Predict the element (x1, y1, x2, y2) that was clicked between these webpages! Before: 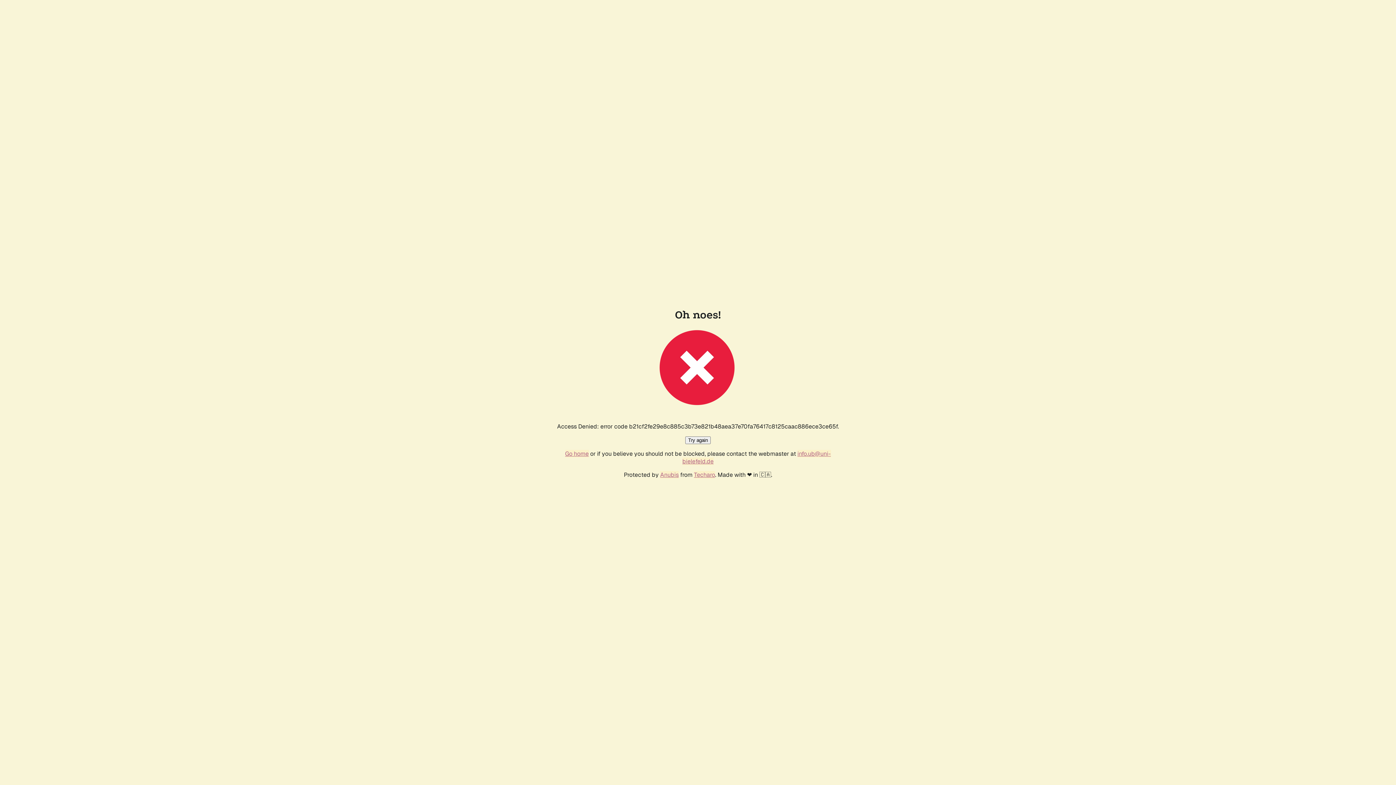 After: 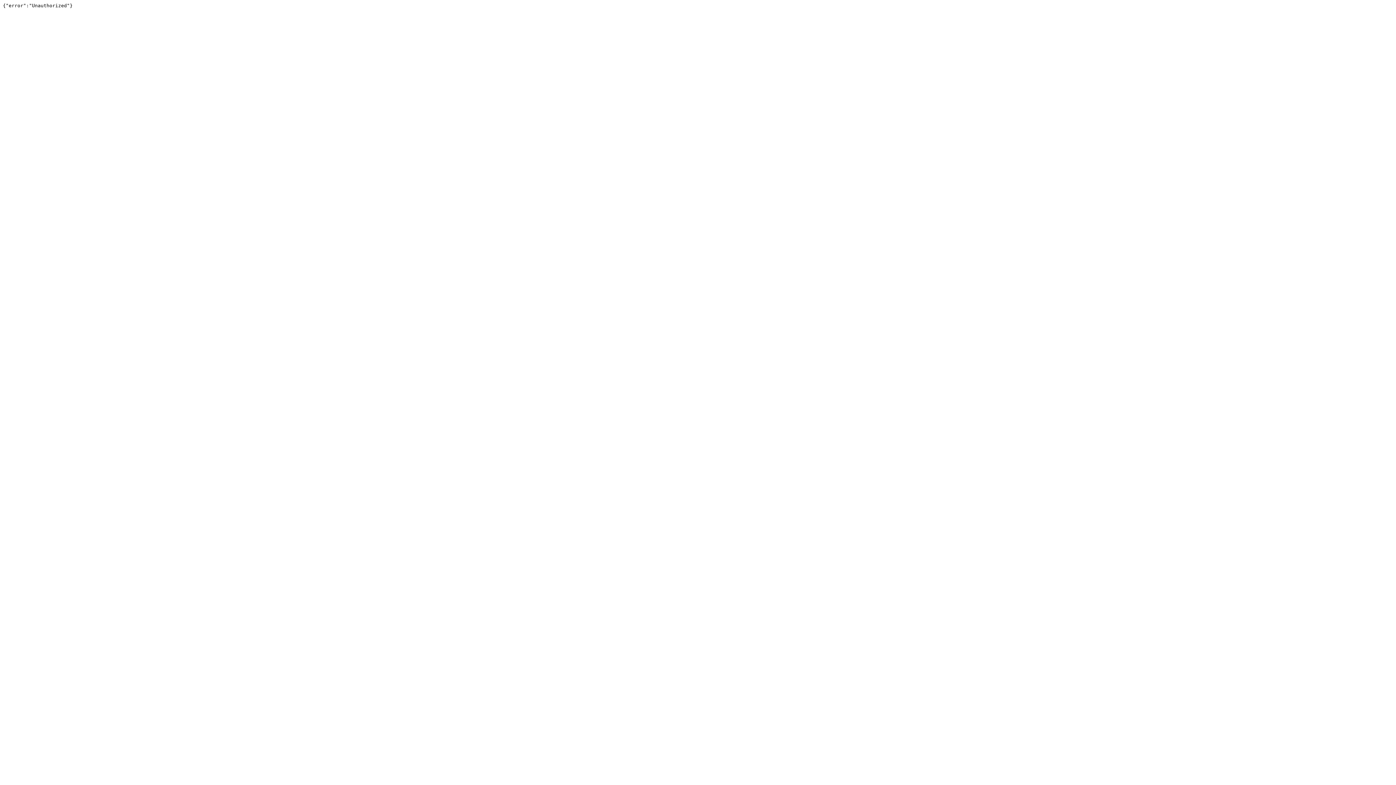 Action: label: Techaro bbox: (694, 471, 715, 478)